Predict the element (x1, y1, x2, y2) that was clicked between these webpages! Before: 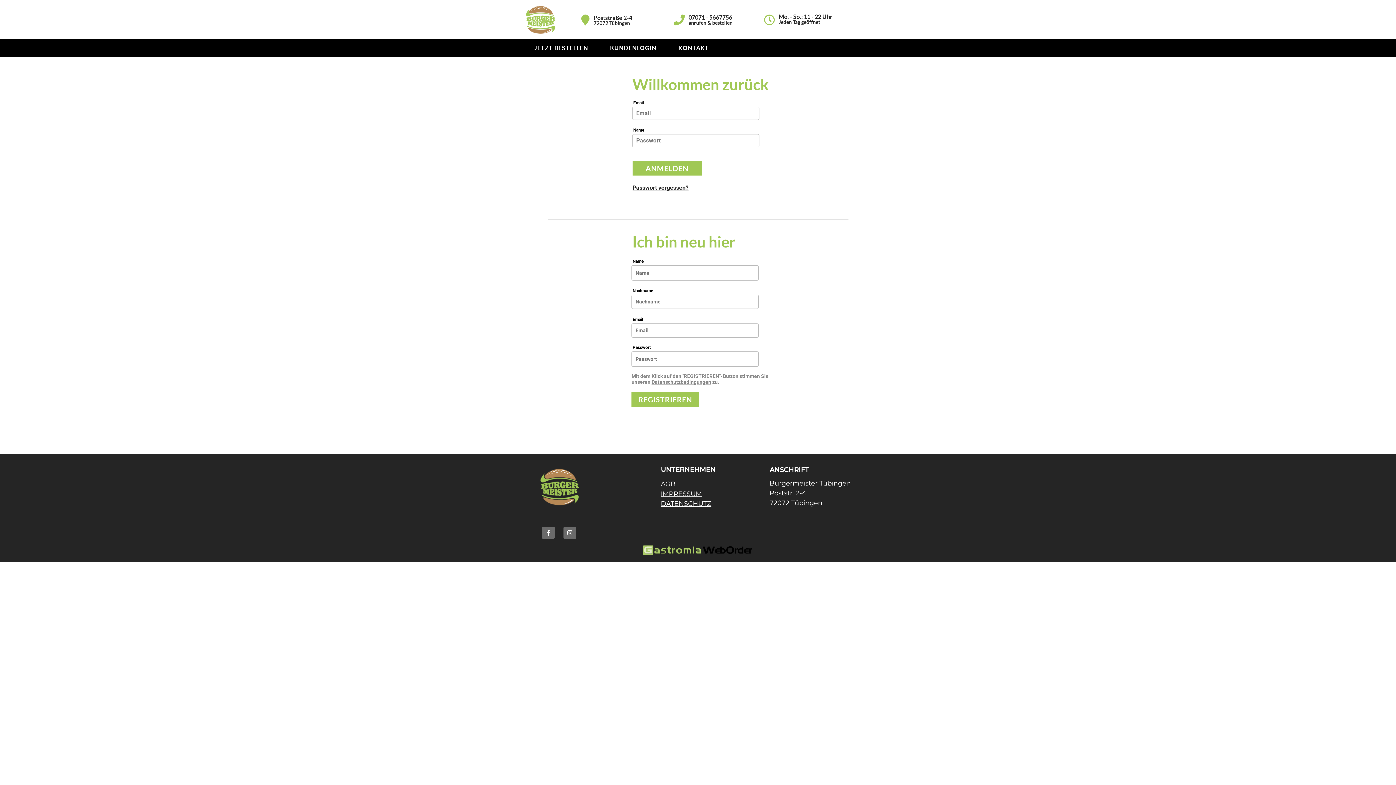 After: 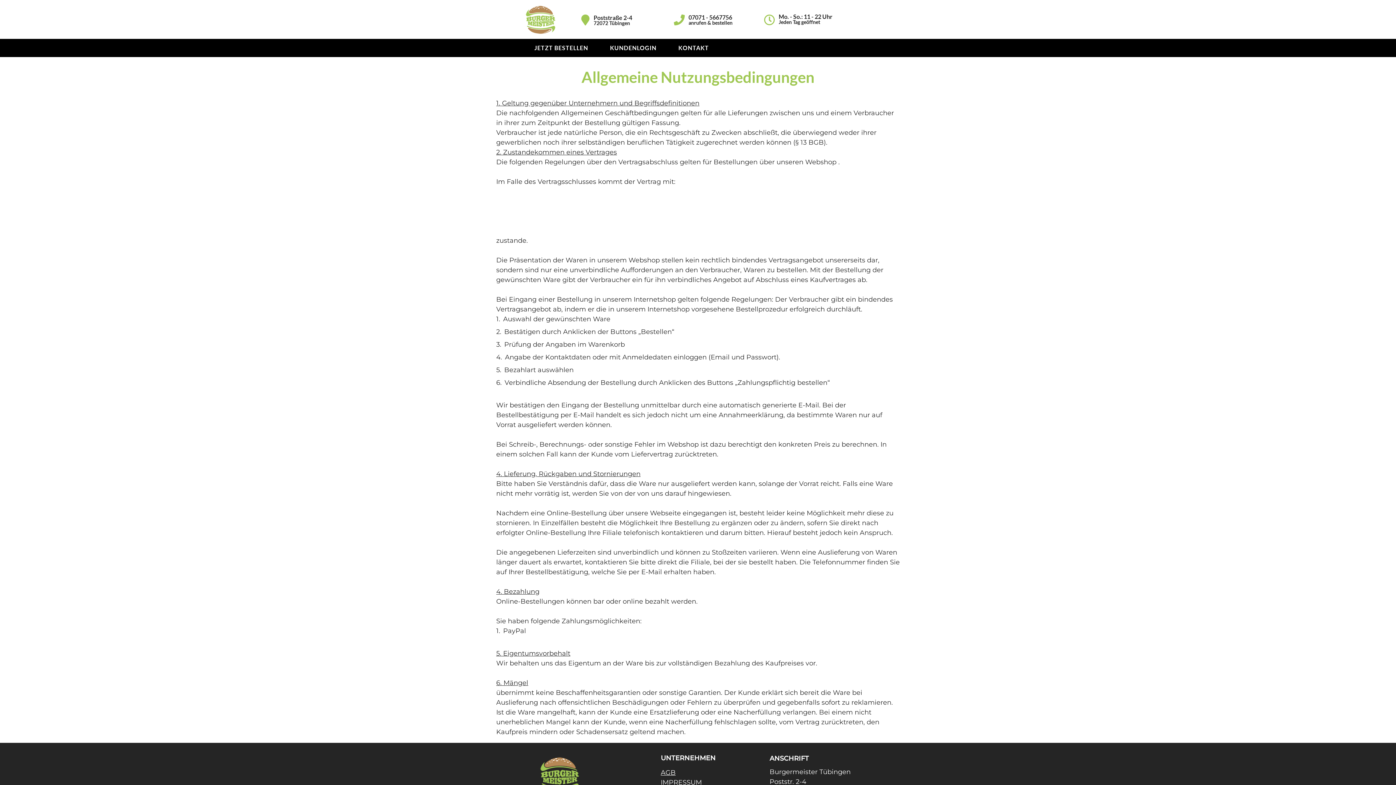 Action: bbox: (660, 480, 675, 488) label: AGB